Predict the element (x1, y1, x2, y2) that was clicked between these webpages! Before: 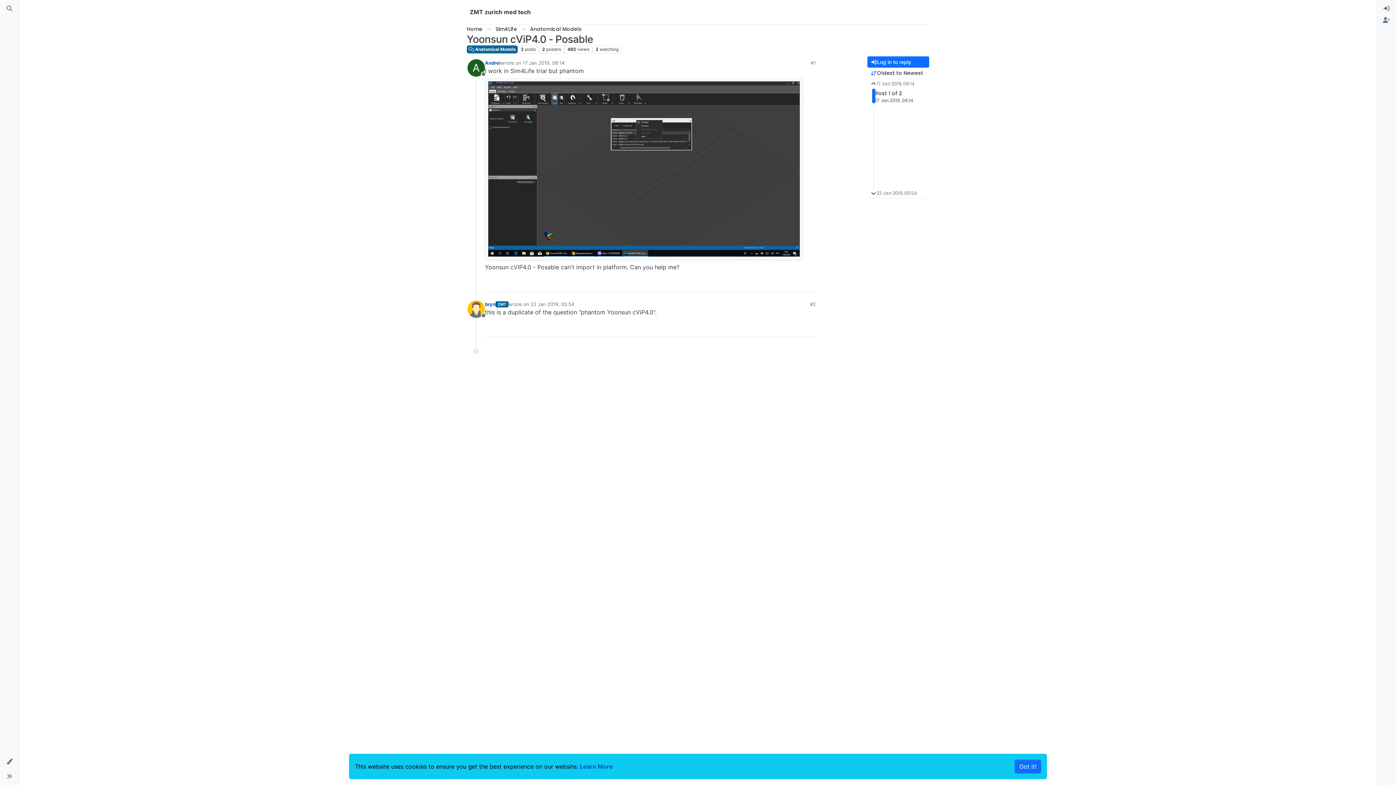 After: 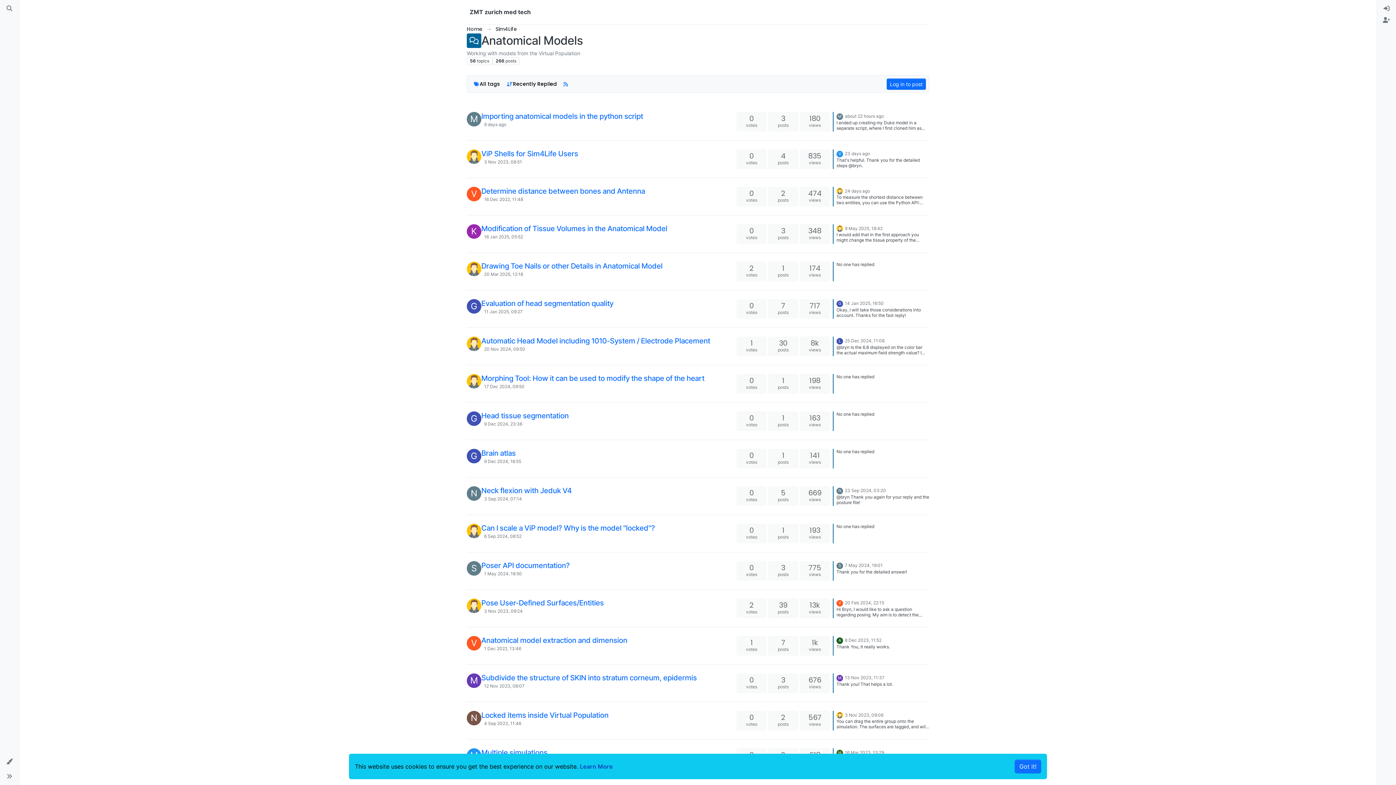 Action: bbox: (530, 25, 581, 32) label: Anatomical Models